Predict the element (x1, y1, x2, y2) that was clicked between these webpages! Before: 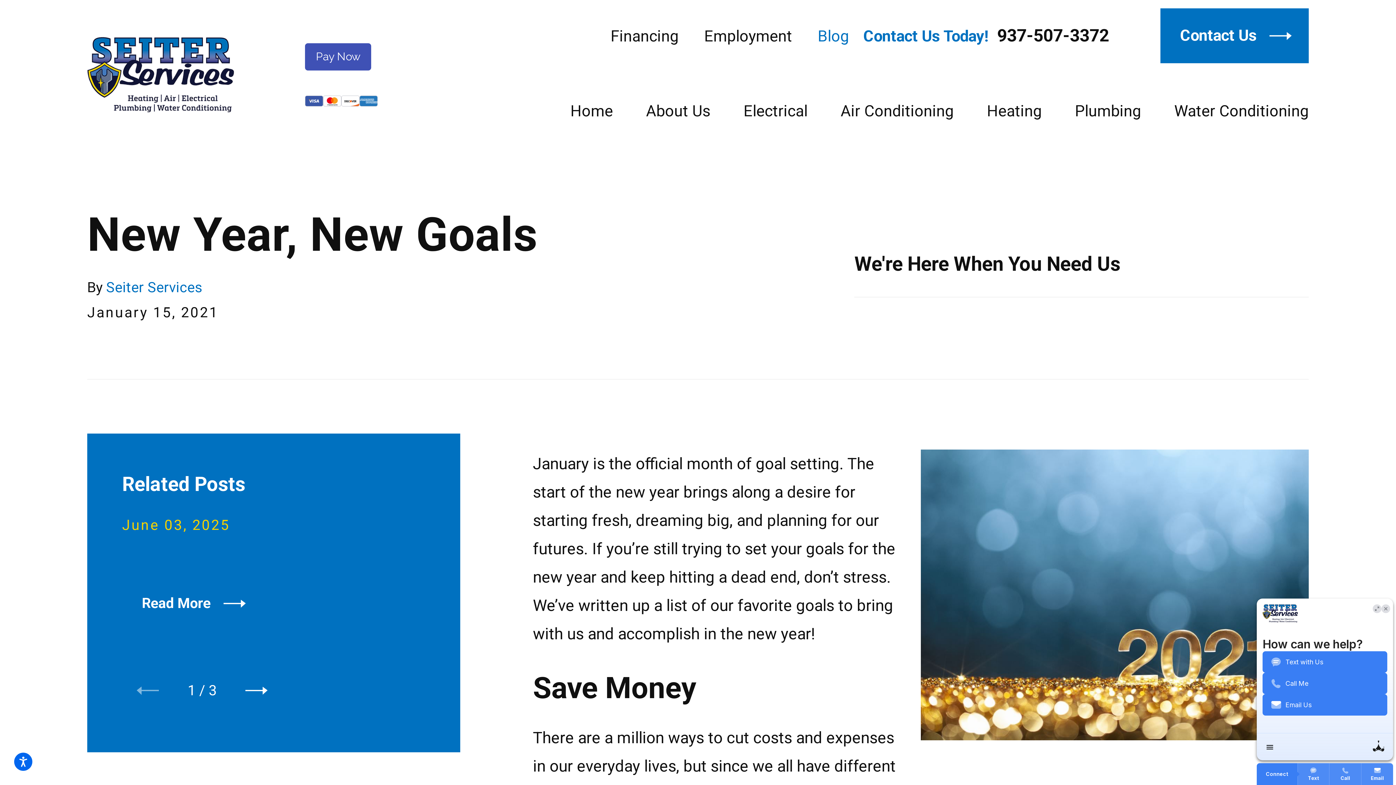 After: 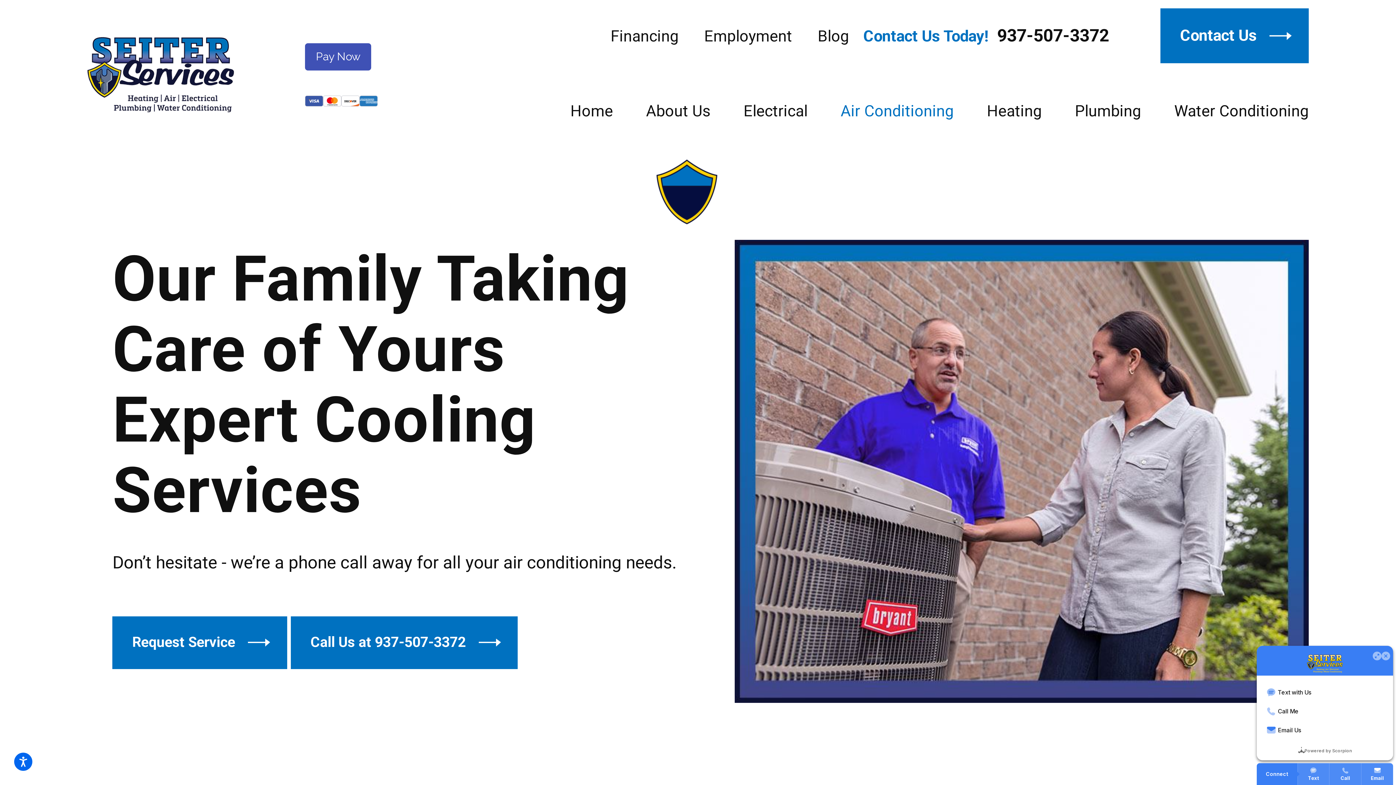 Action: label: Air Conditioning bbox: (824, 86, 970, 135)